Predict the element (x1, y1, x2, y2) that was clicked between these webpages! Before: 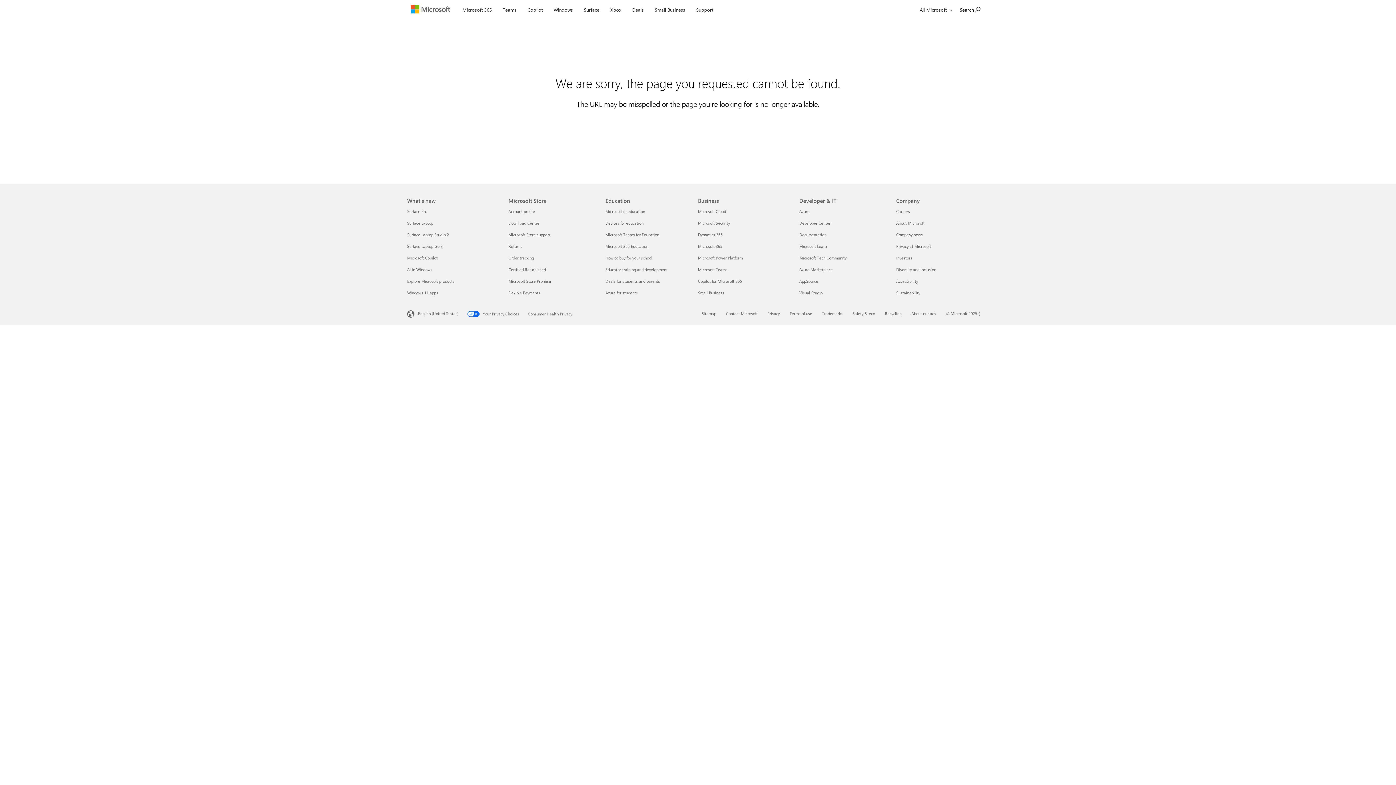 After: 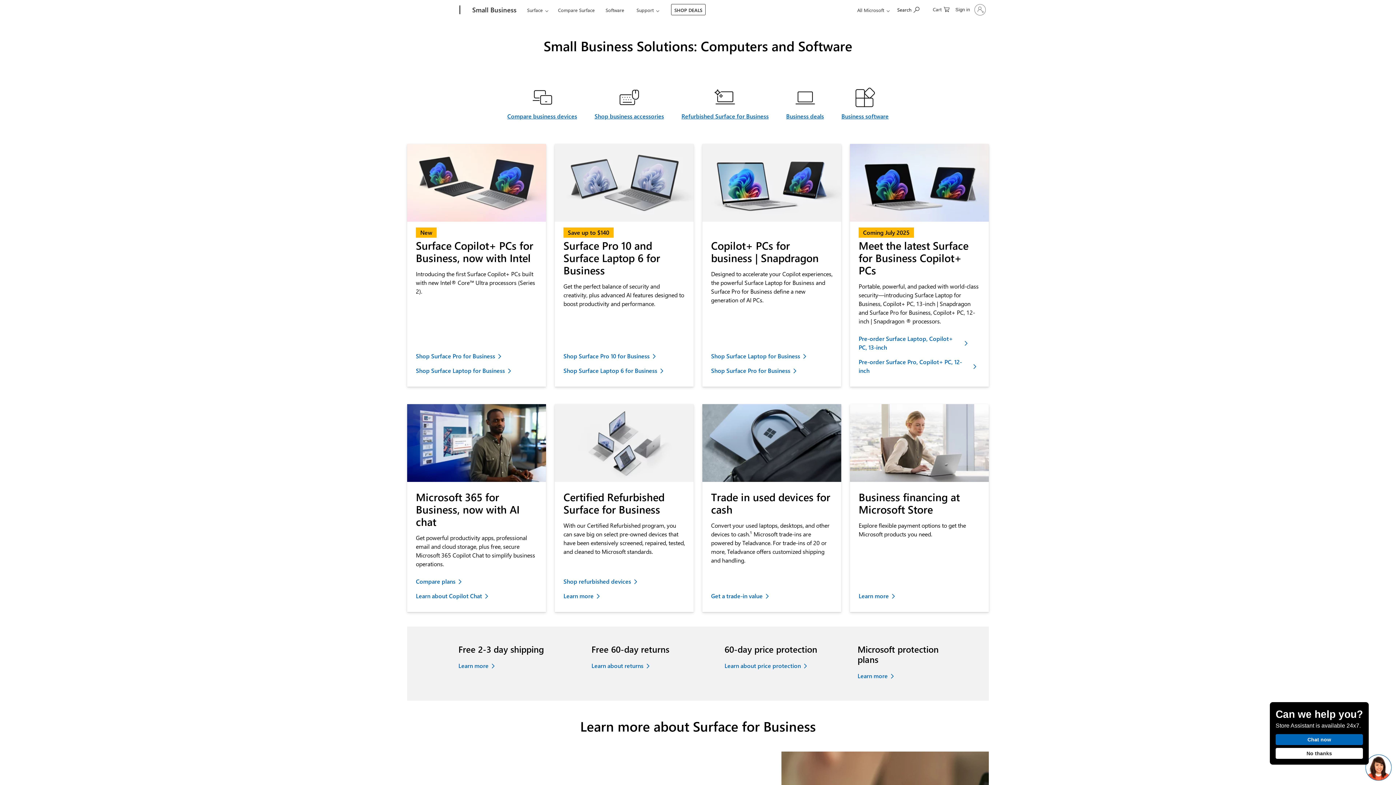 Action: bbox: (698, 290, 724, 295) label: Small Business Business